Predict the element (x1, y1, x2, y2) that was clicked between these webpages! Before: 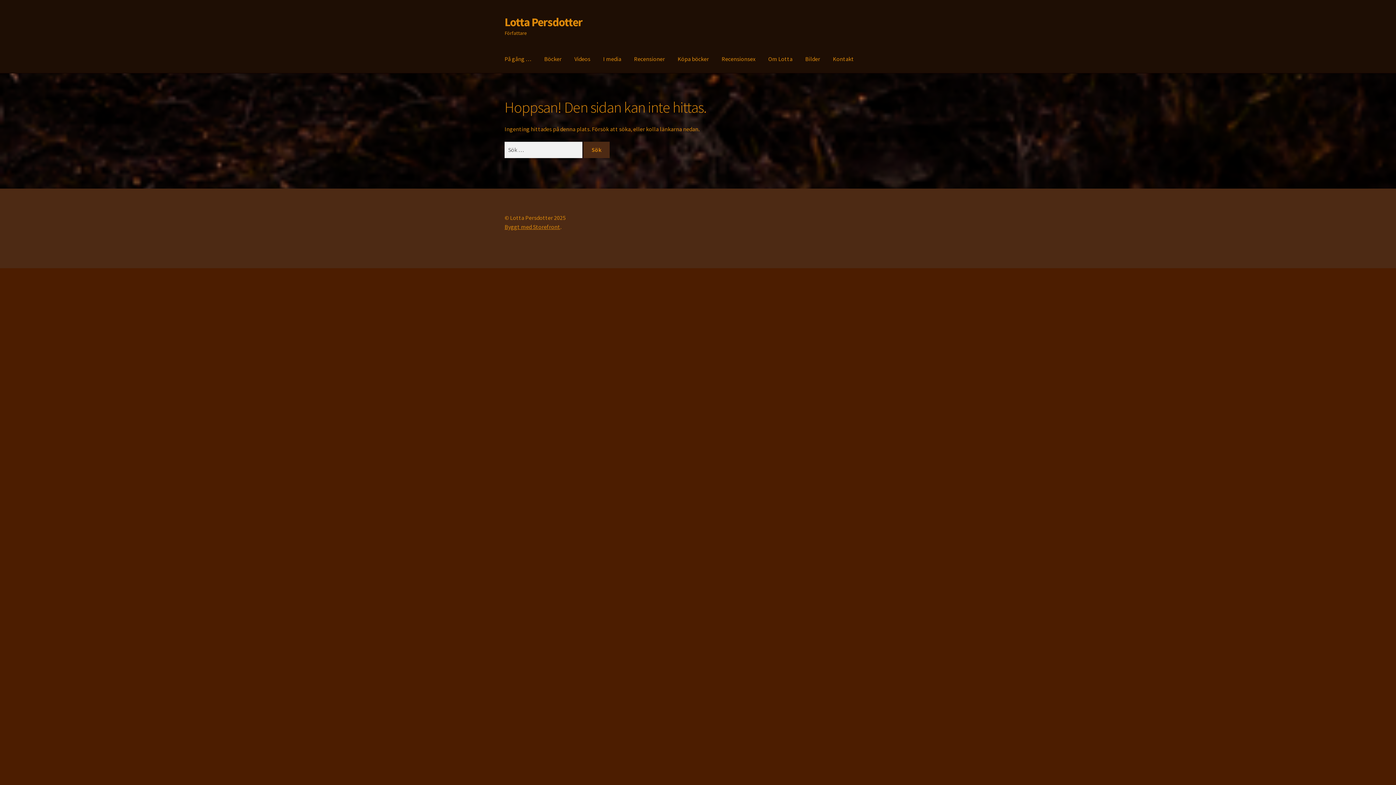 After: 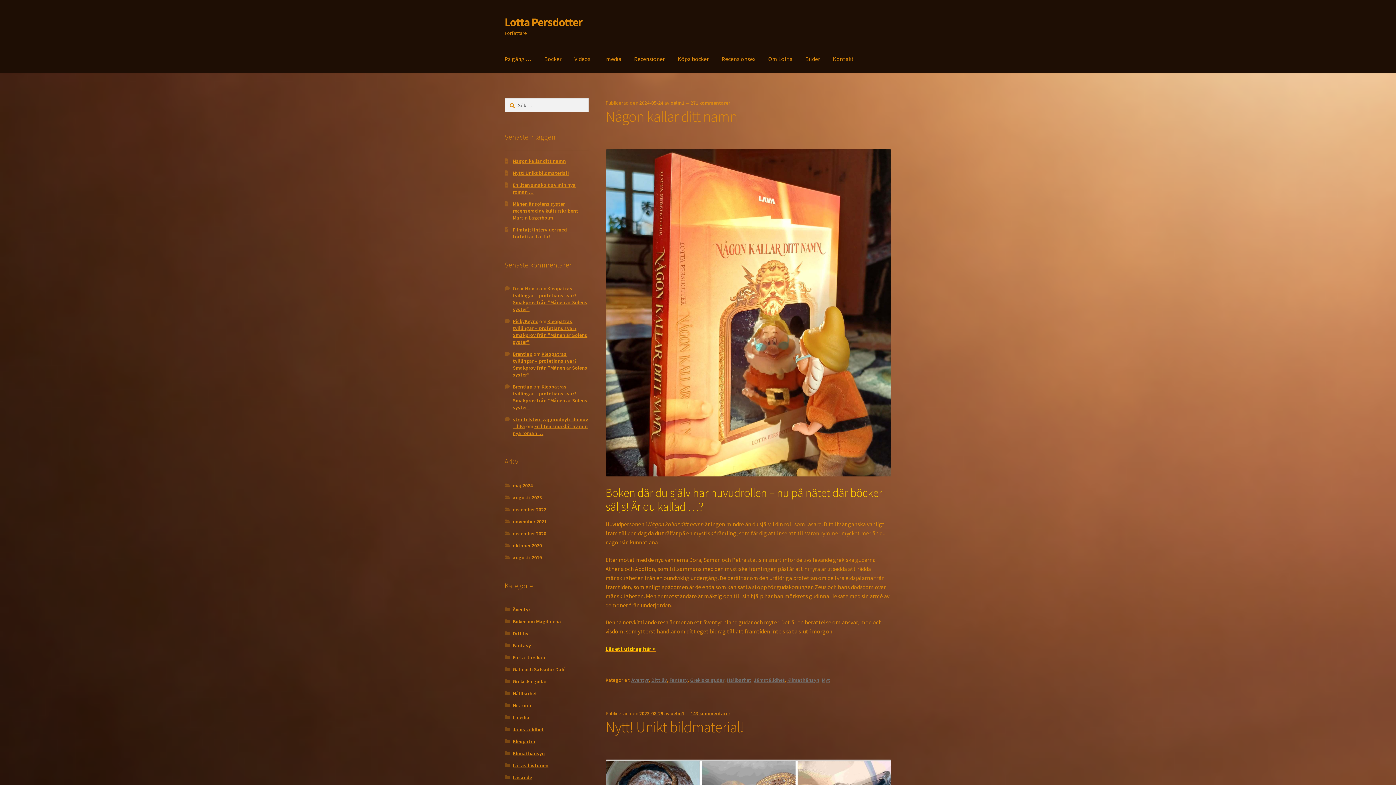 Action: label: Lotta Persdotter bbox: (504, 14, 582, 29)